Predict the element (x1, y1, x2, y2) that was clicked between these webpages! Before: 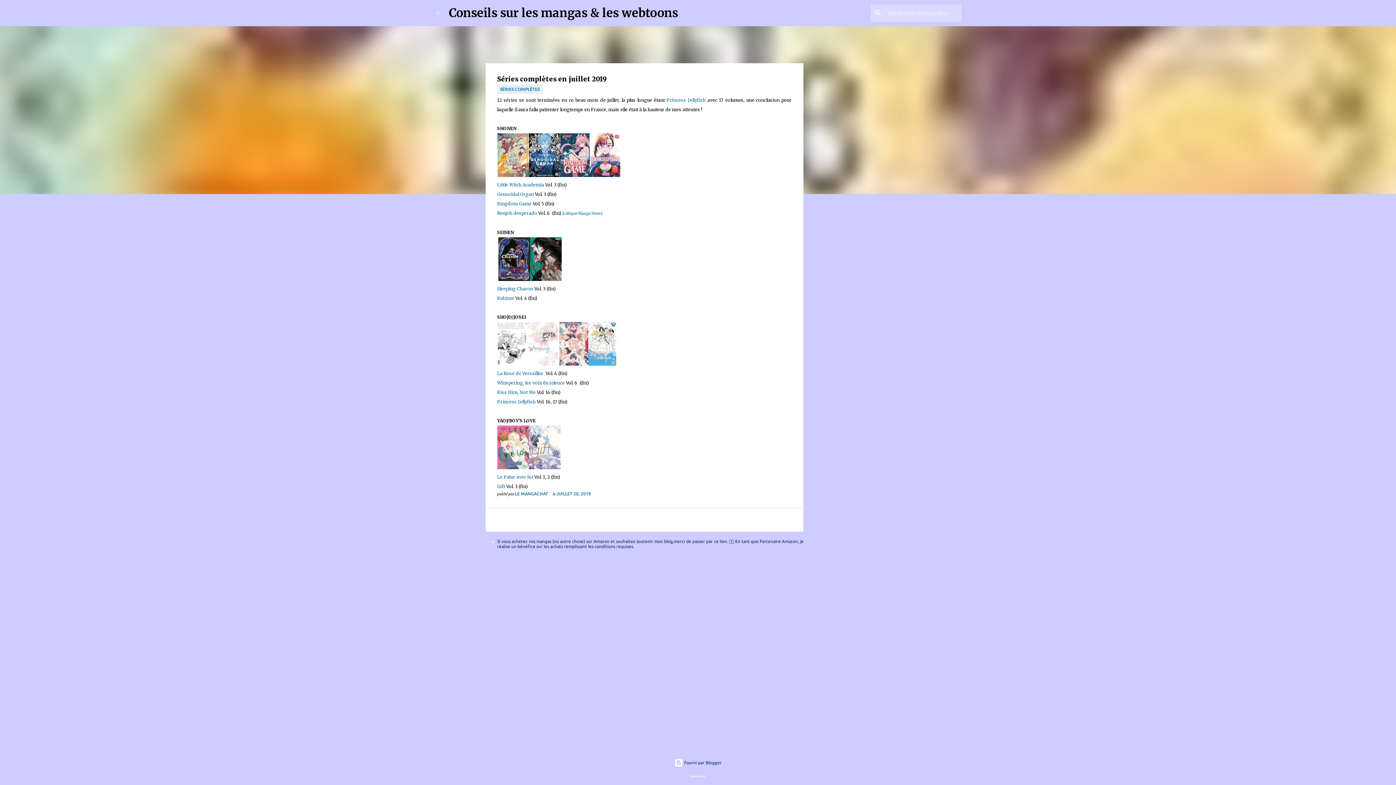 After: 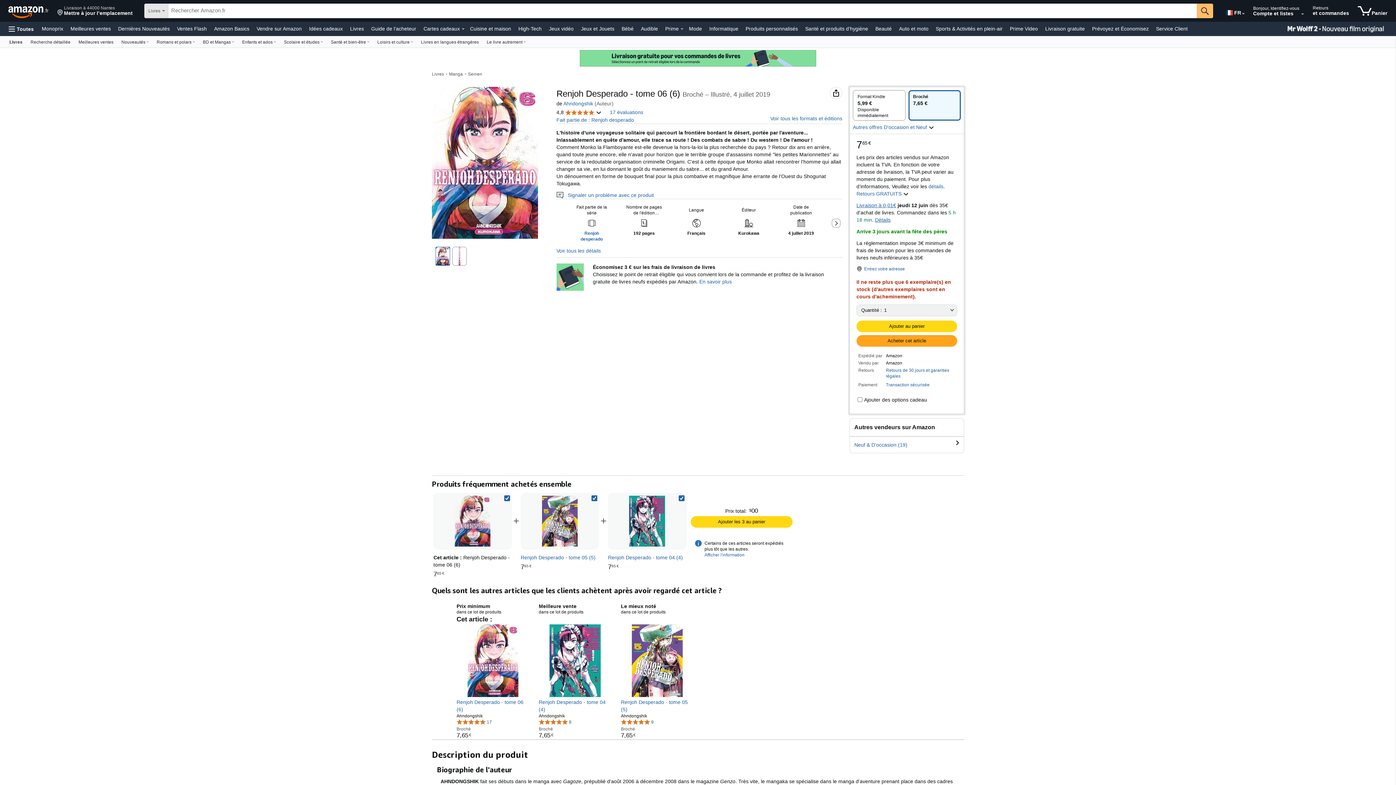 Action: bbox: (589, 172, 620, 178)